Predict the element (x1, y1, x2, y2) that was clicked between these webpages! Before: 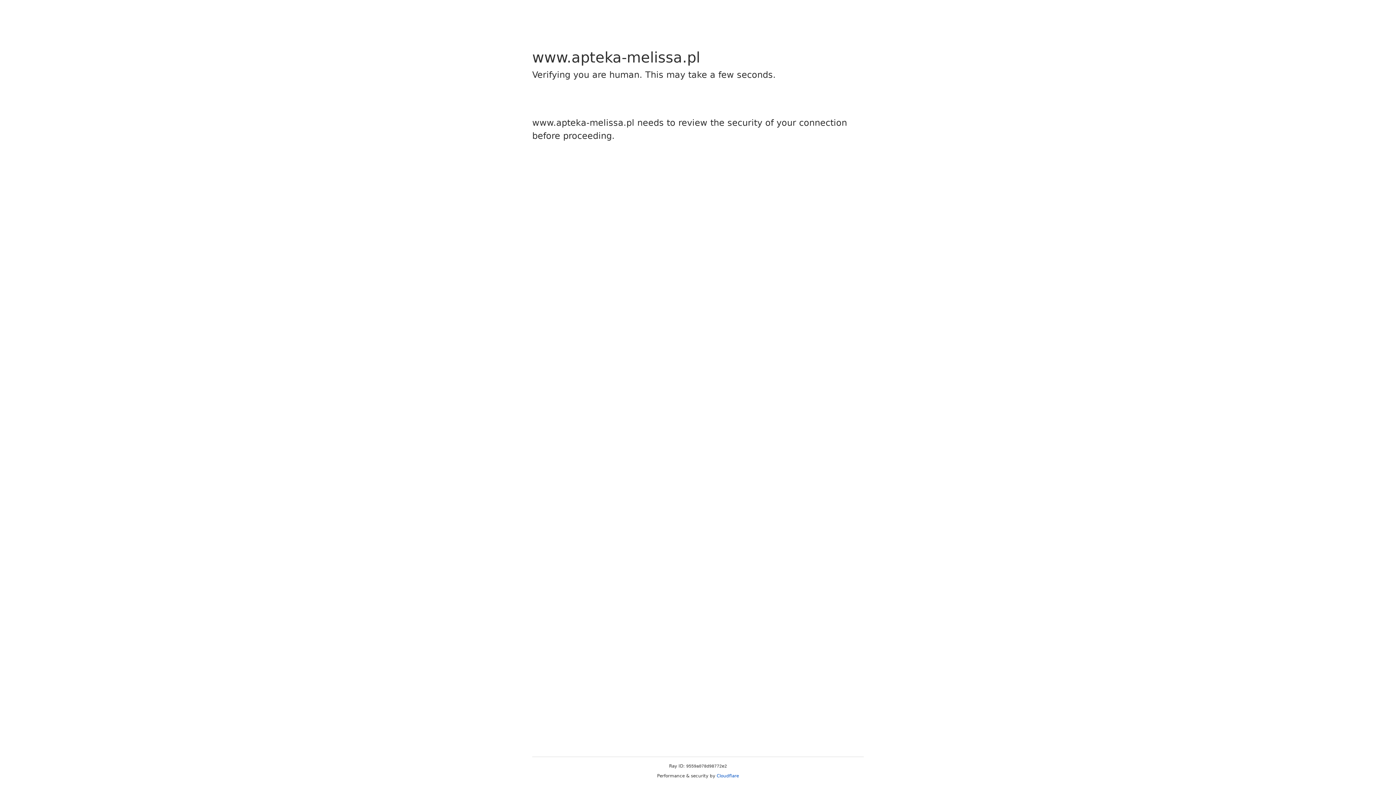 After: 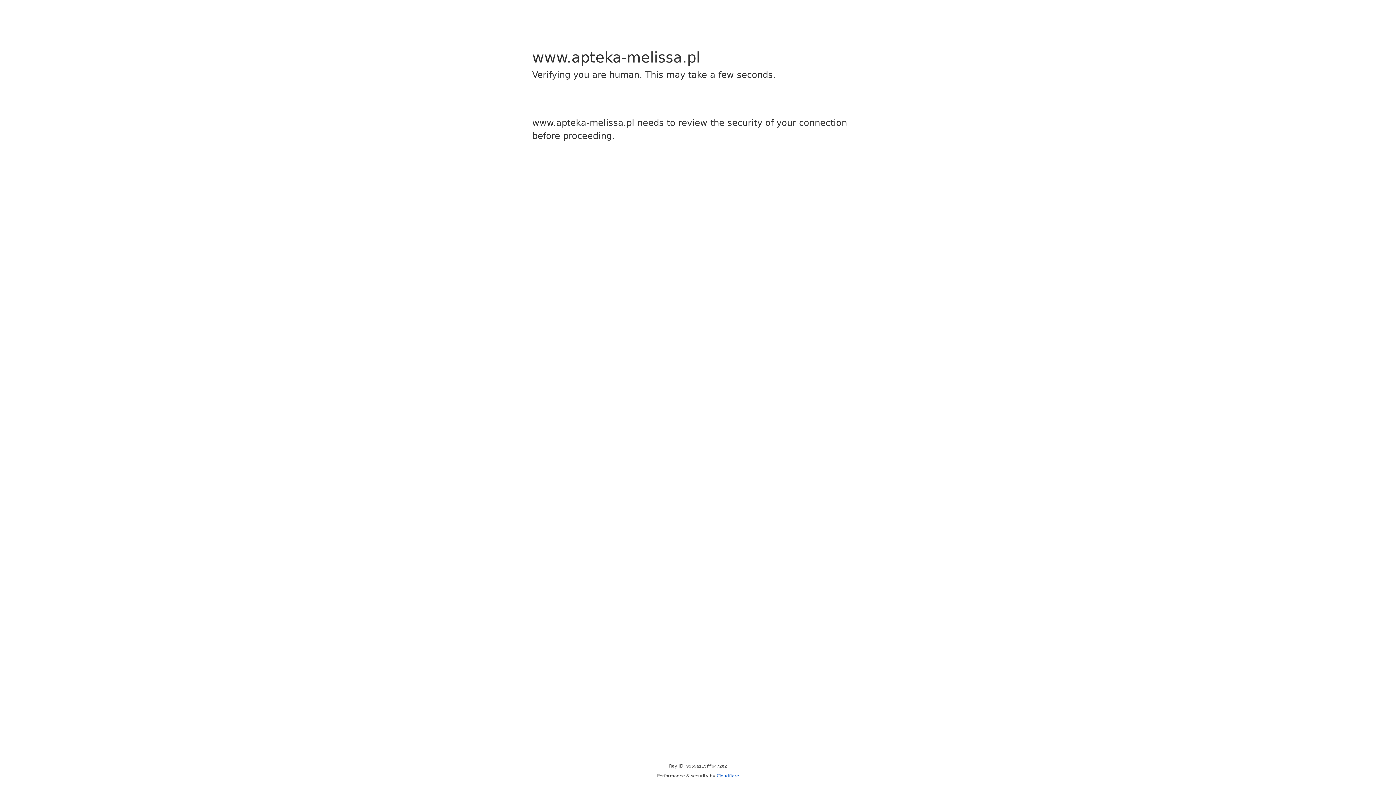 Action: label: Cloudflare bbox: (716, 773, 739, 778)